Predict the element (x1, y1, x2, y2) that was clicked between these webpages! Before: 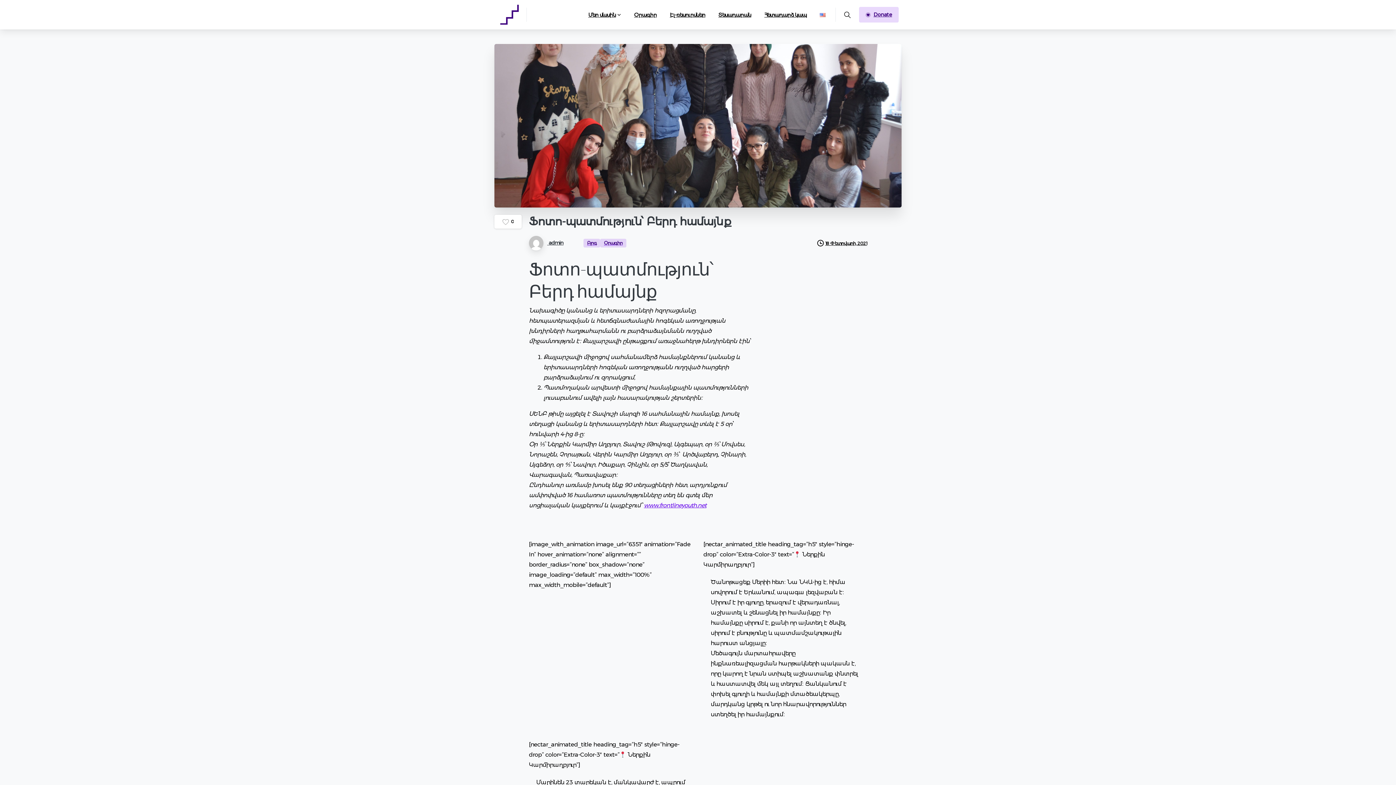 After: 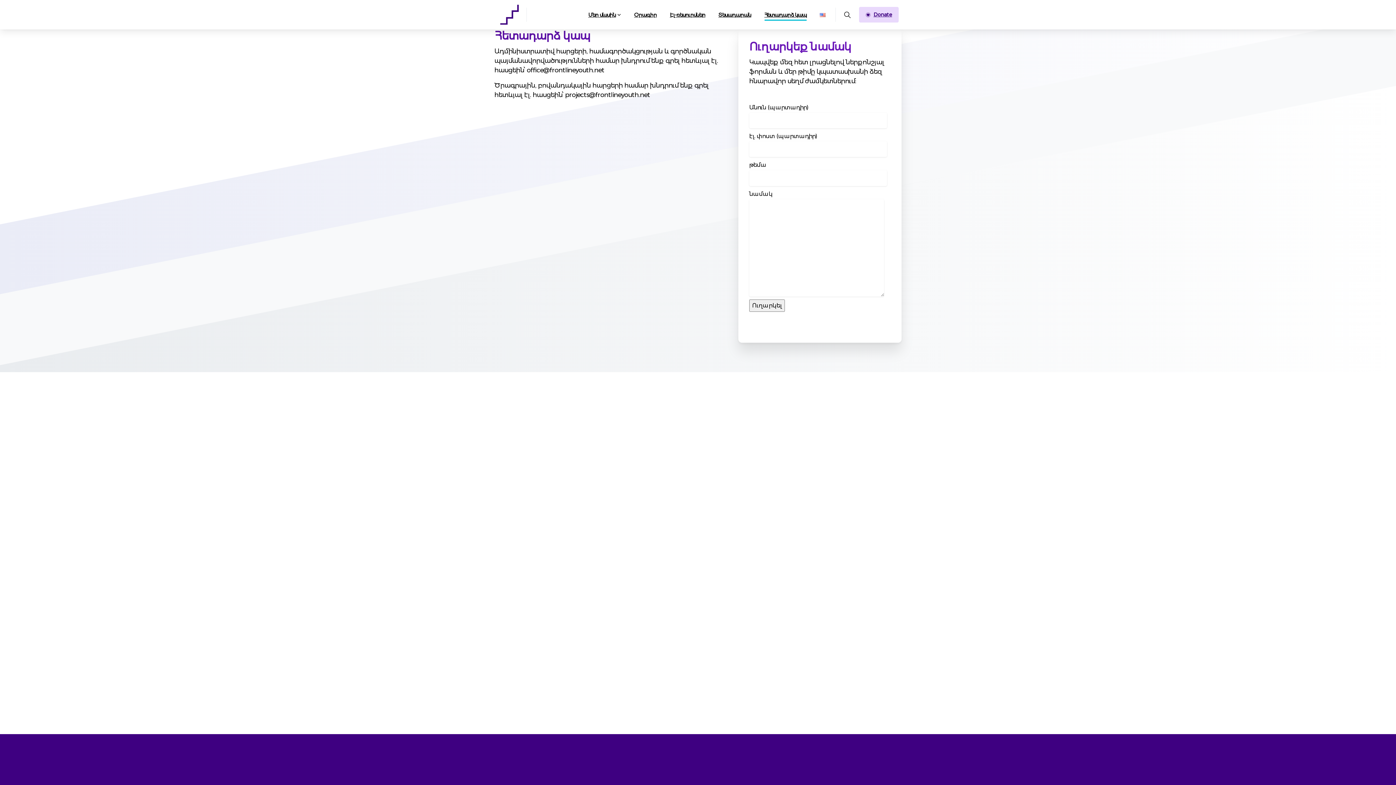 Action: bbox: (761, 6, 809, 22) label: Հետադարձ կապ